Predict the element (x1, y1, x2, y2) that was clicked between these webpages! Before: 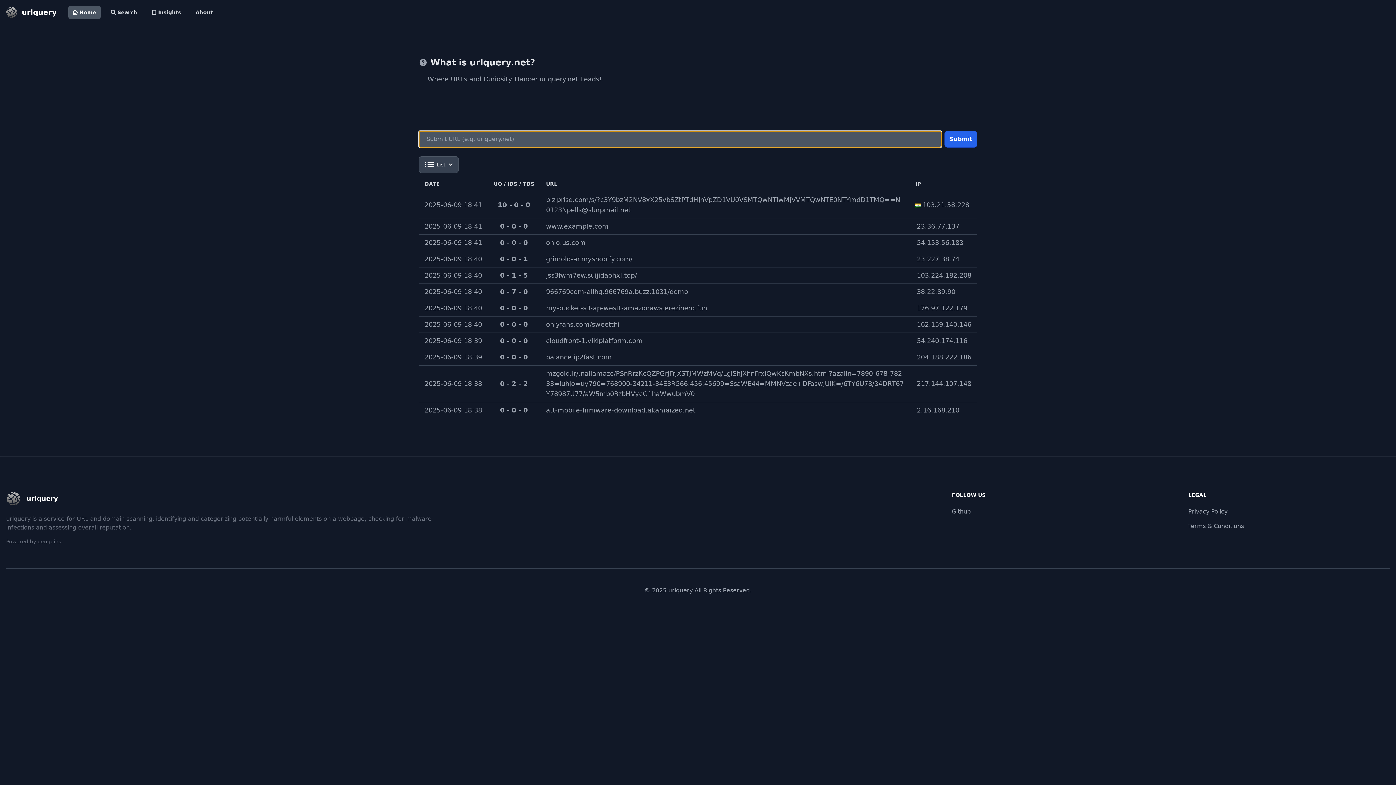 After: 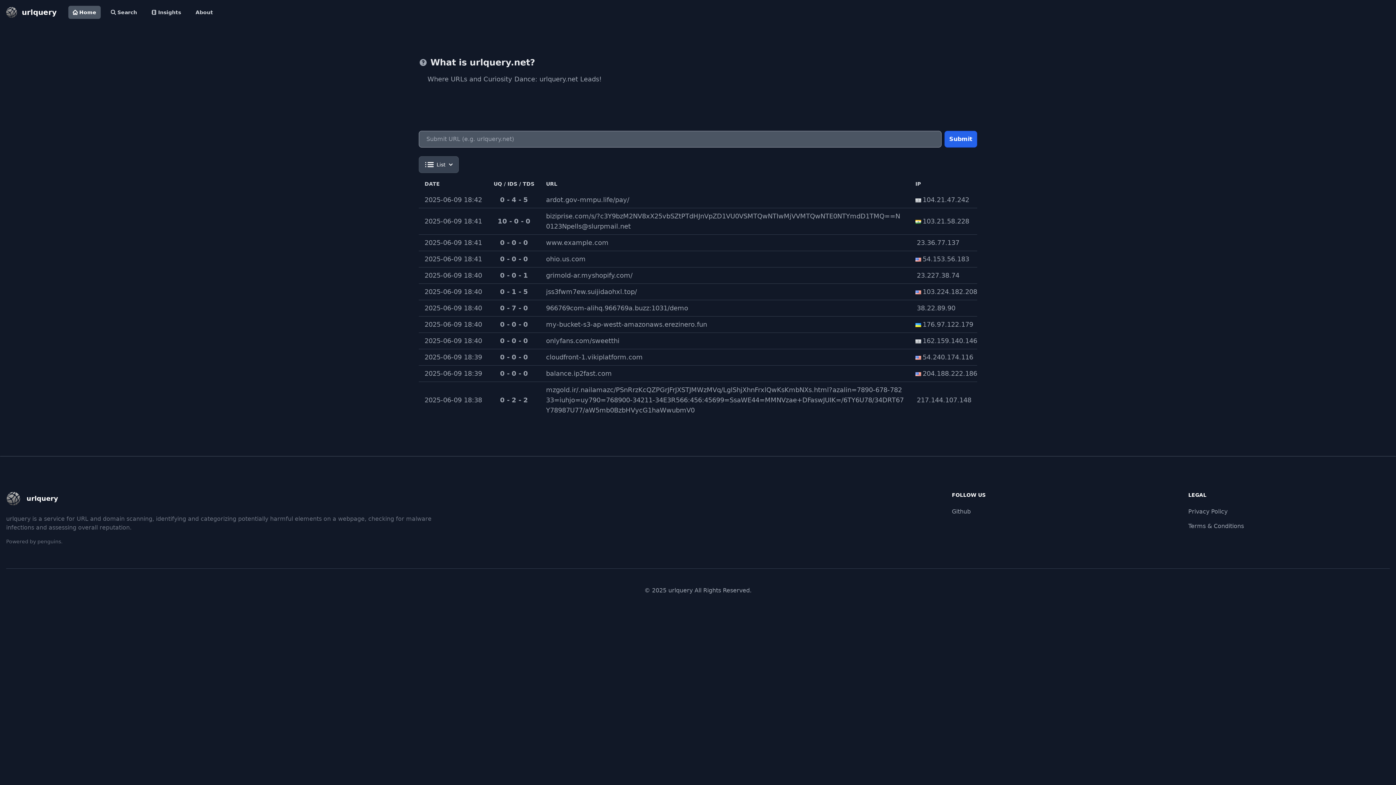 Action: bbox: (668, 587, 692, 594) label: urlquery